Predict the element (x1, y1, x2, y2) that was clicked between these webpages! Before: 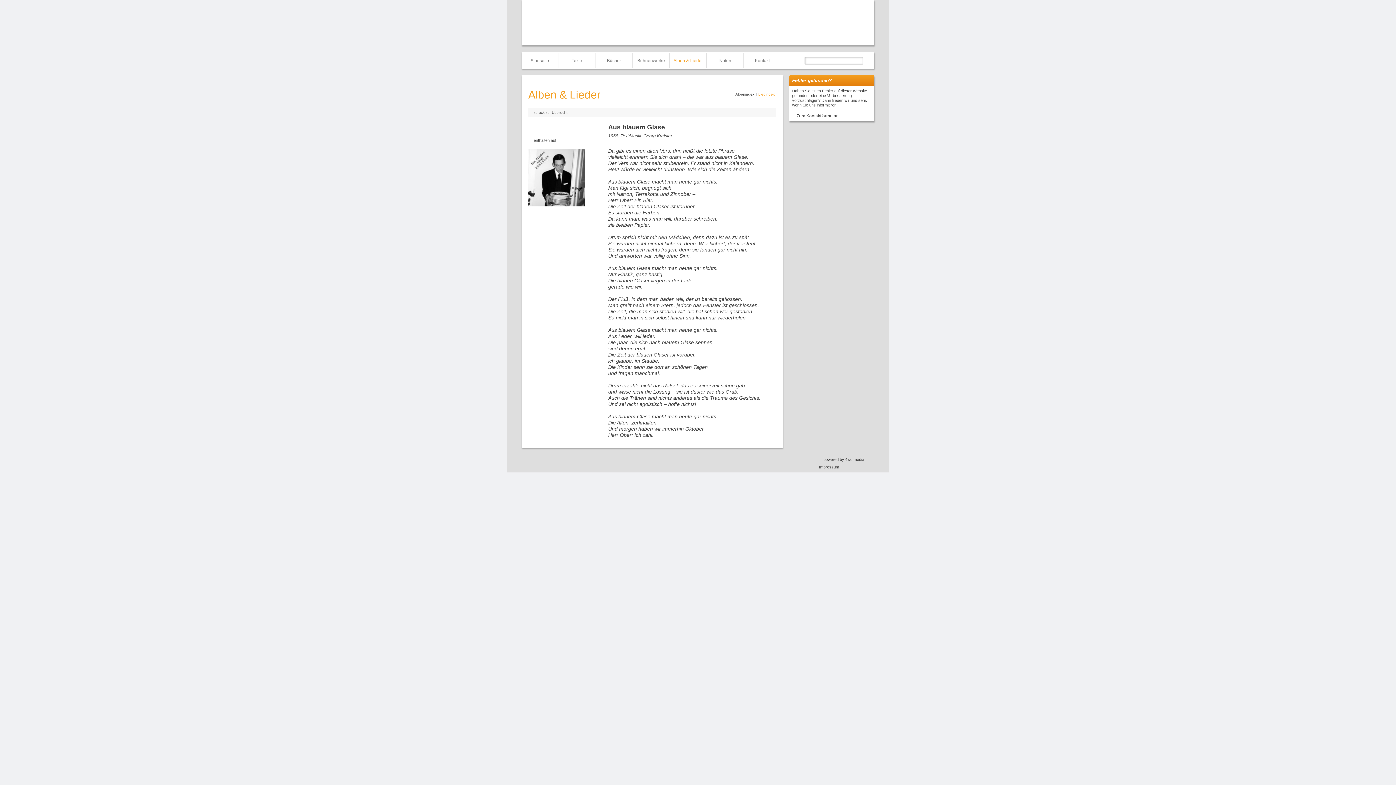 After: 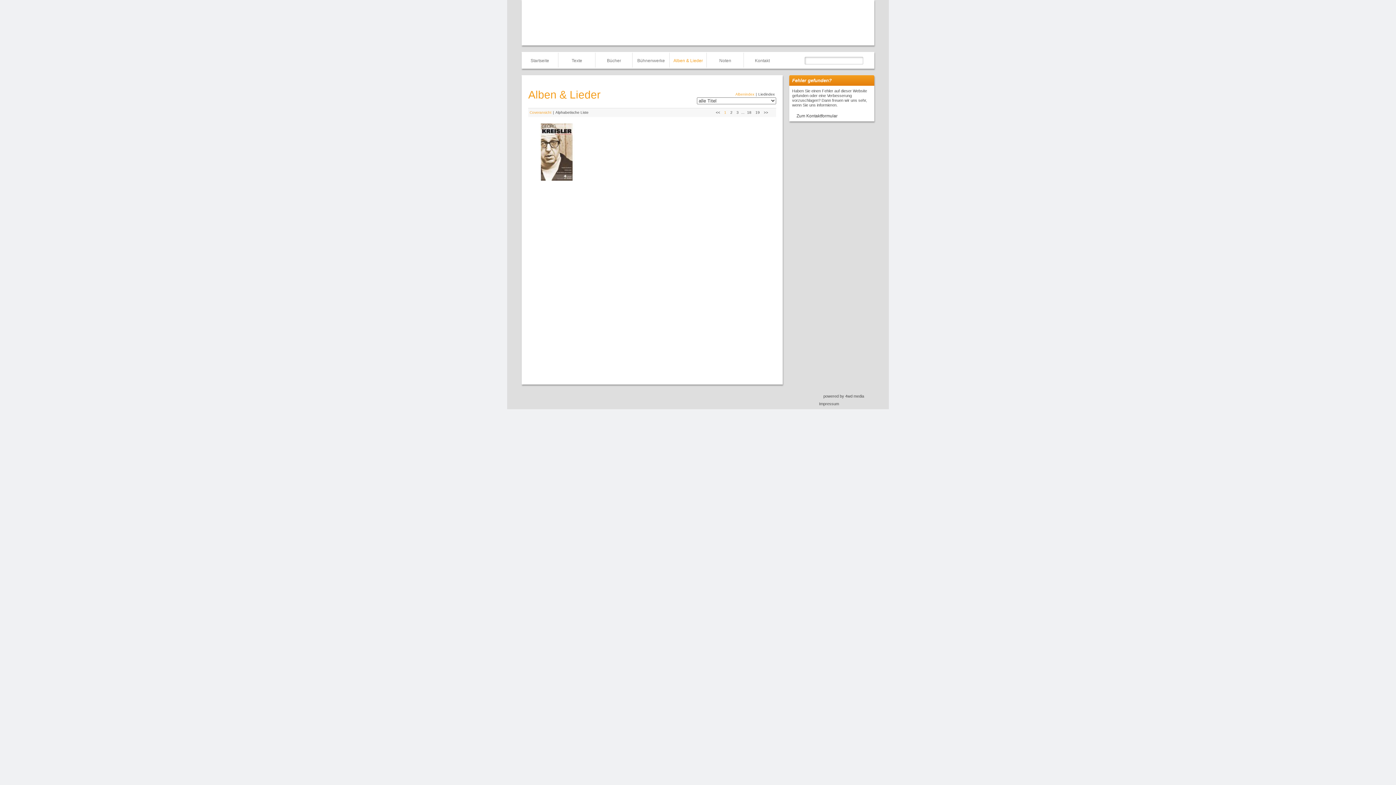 Action: label: Albenindex bbox: (735, 92, 754, 96)